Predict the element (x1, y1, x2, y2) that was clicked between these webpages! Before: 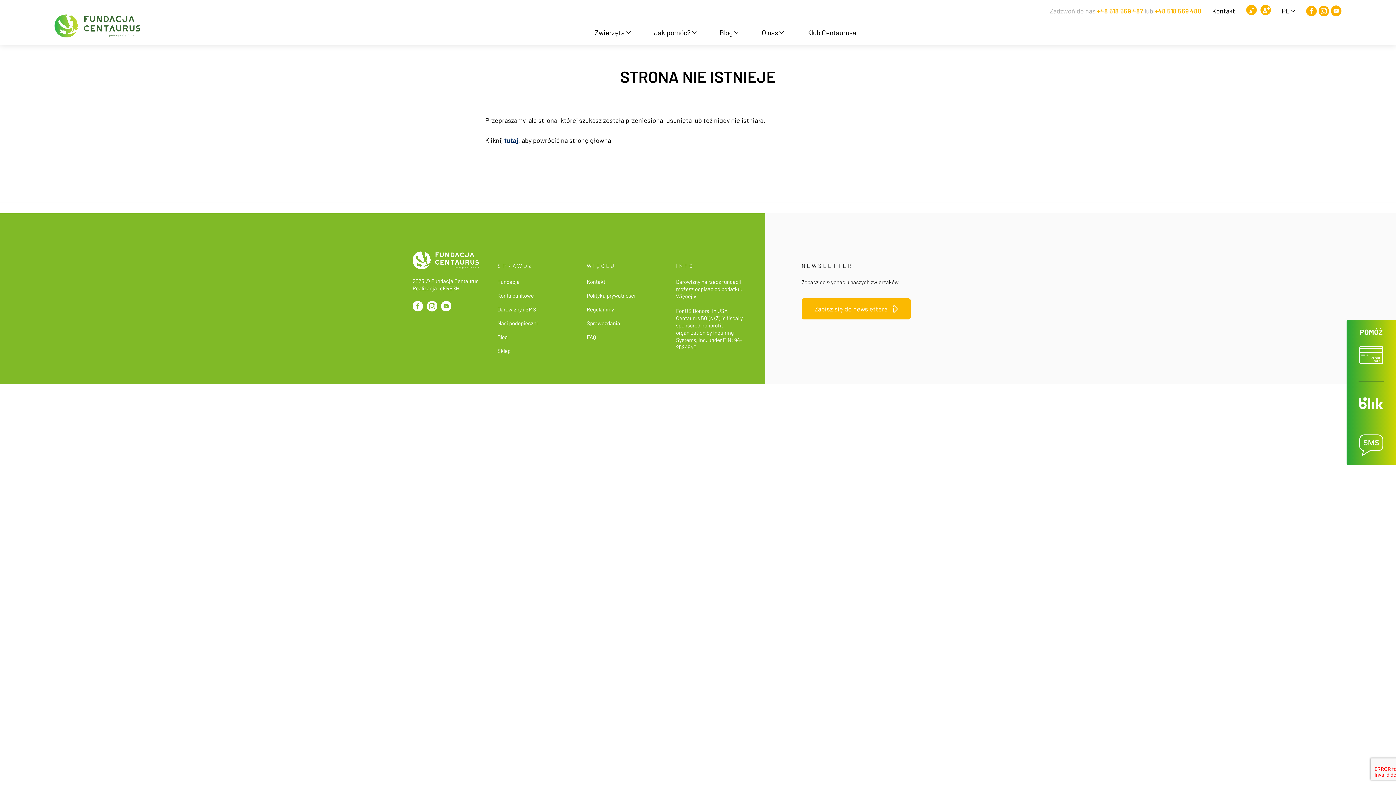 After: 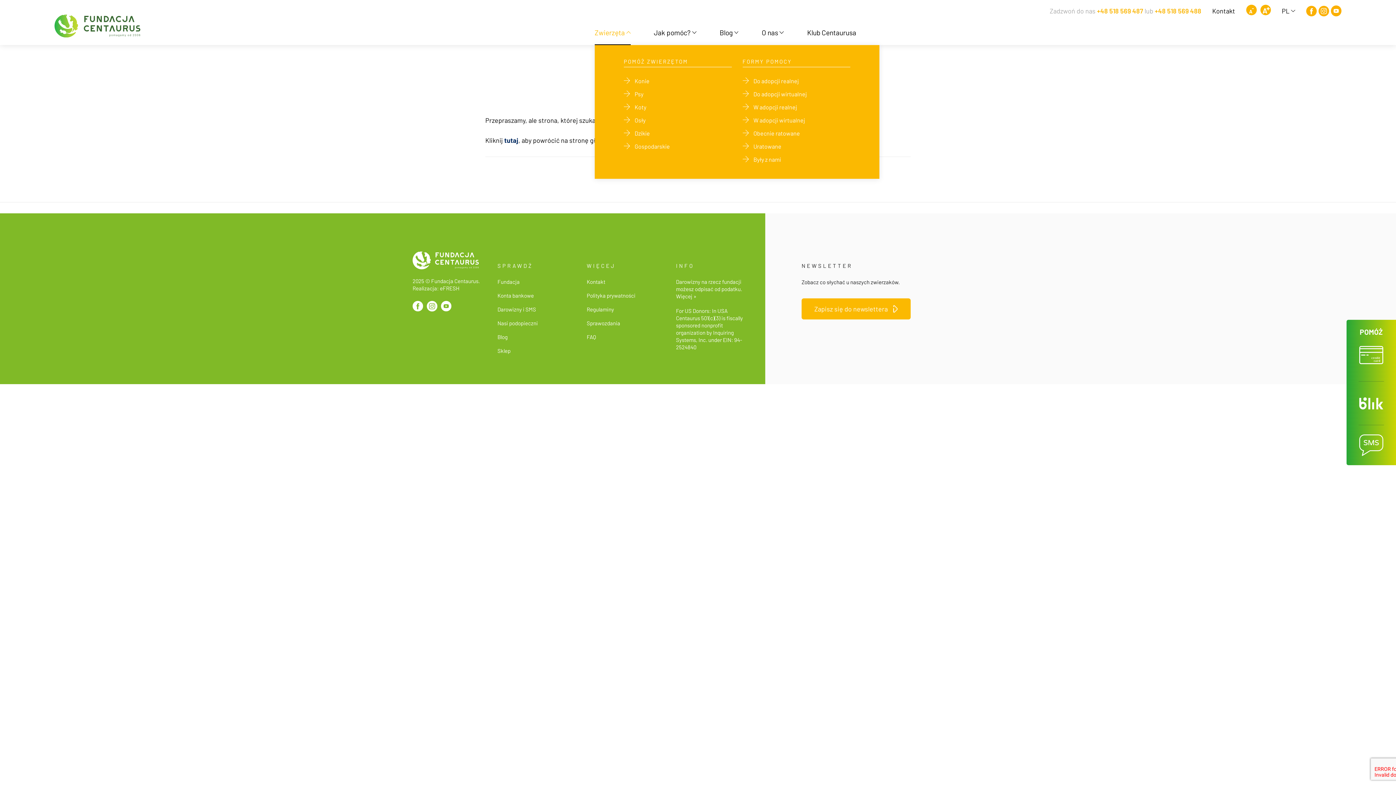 Action: bbox: (594, 24, 630, 44) label: Zwierzęta